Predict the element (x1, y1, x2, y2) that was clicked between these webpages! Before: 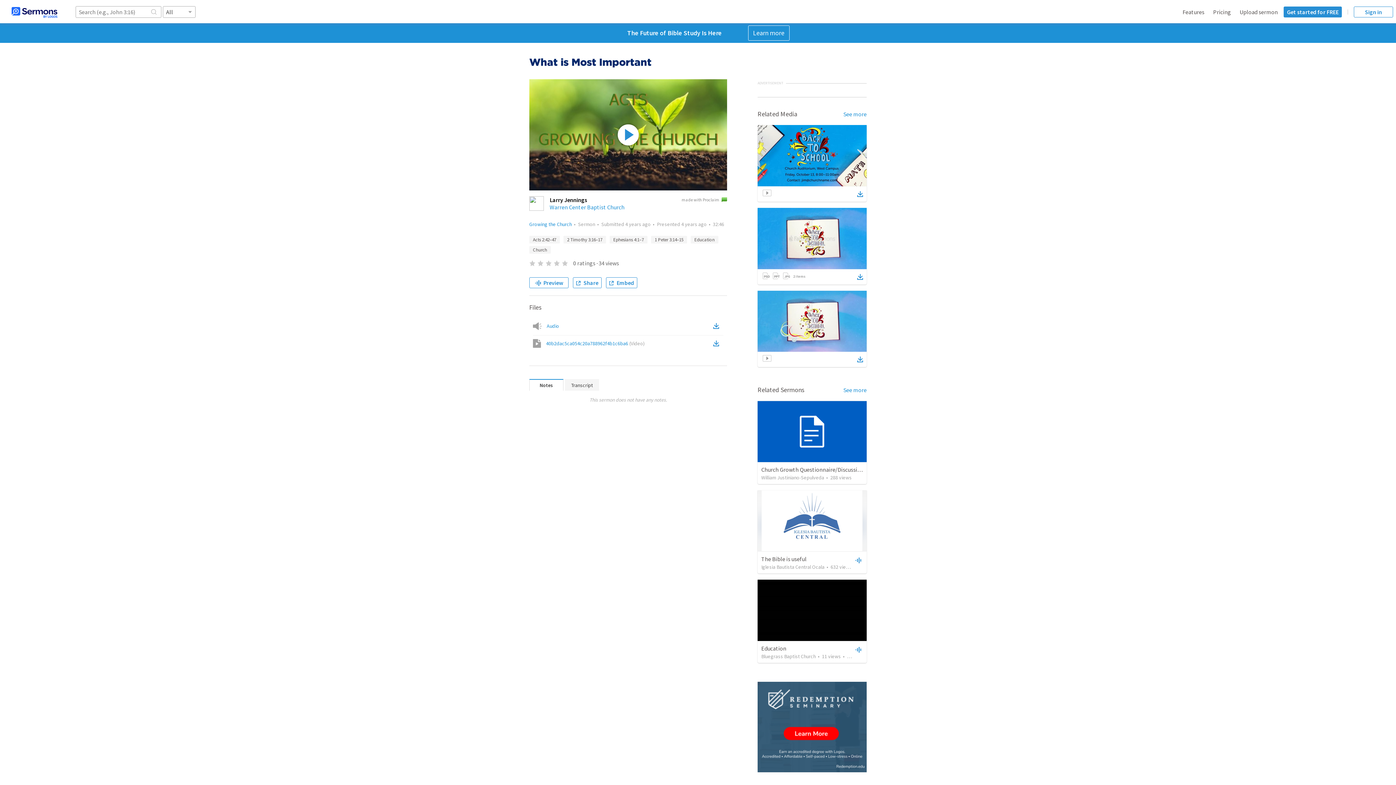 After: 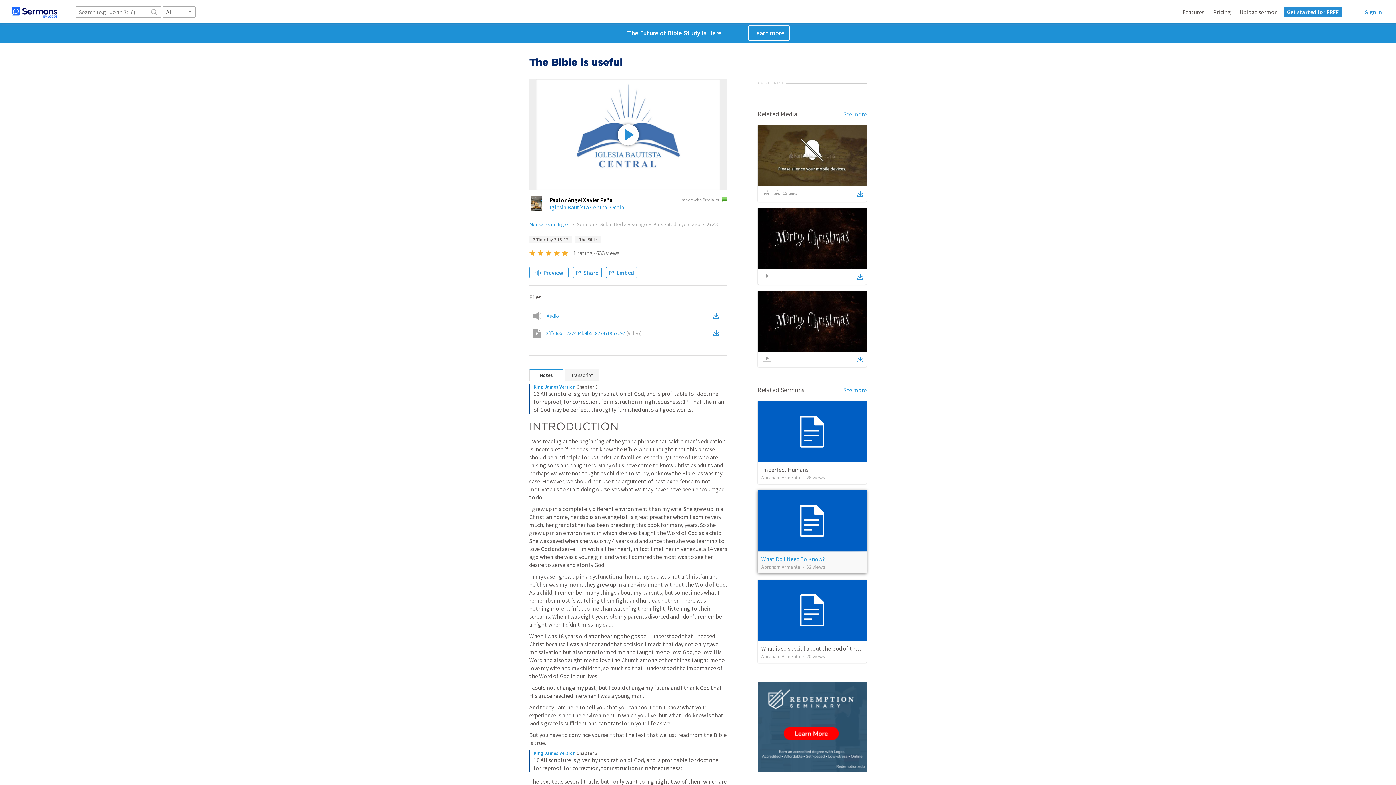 Action: label: The Bible is useful bbox: (761, 555, 806, 562)